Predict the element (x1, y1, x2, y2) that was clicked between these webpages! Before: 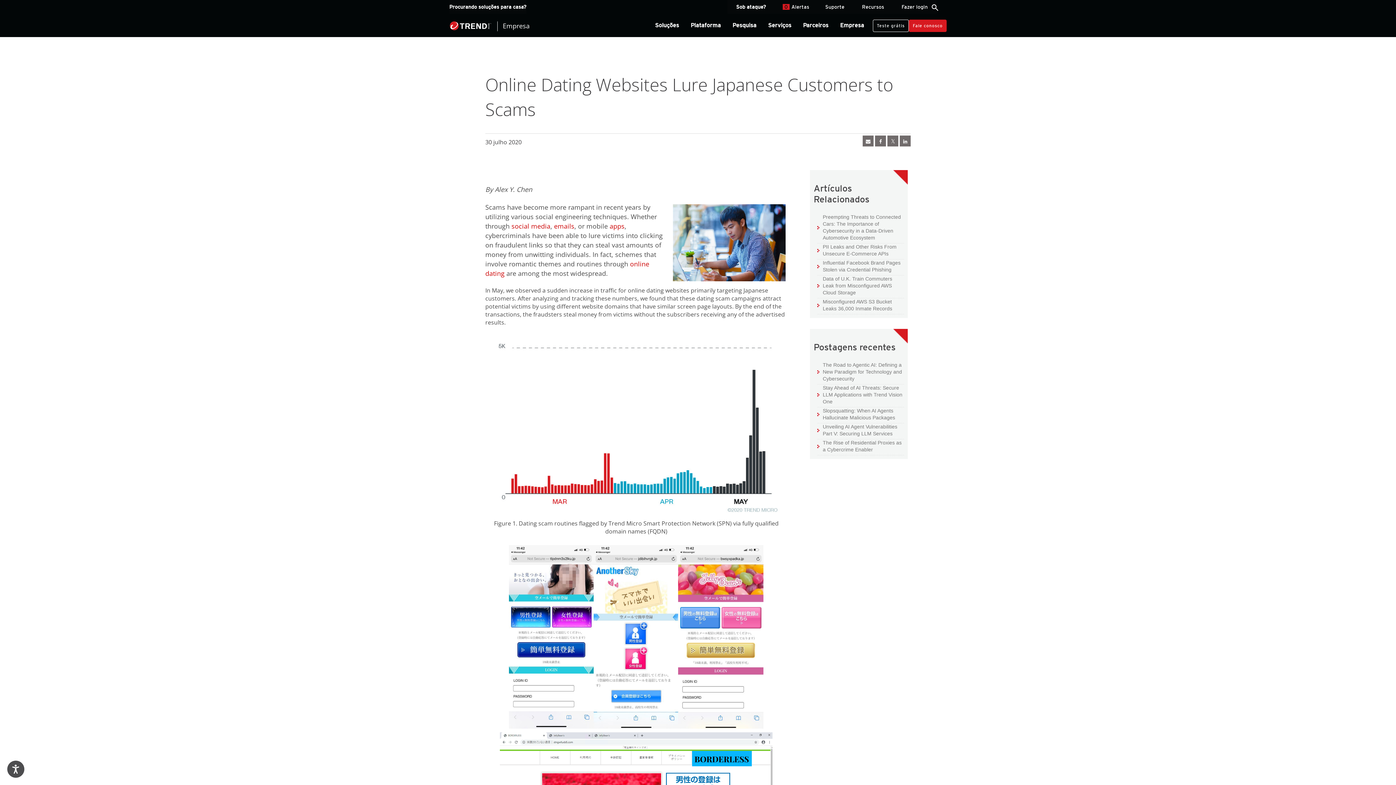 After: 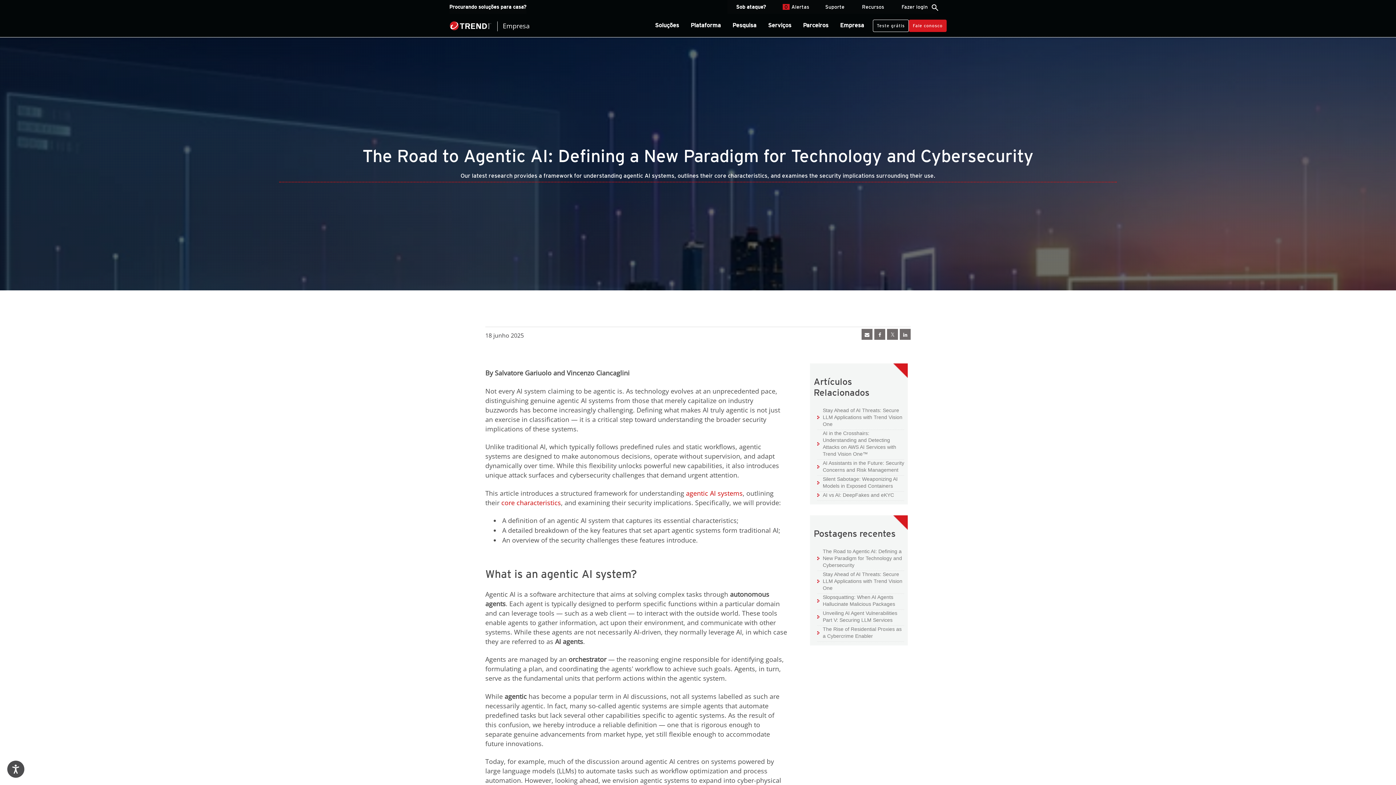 Action: bbox: (817, 361, 904, 382) label: The Road to Agentic AI: Defining a New Paradigm for Technology and Cybersecurity